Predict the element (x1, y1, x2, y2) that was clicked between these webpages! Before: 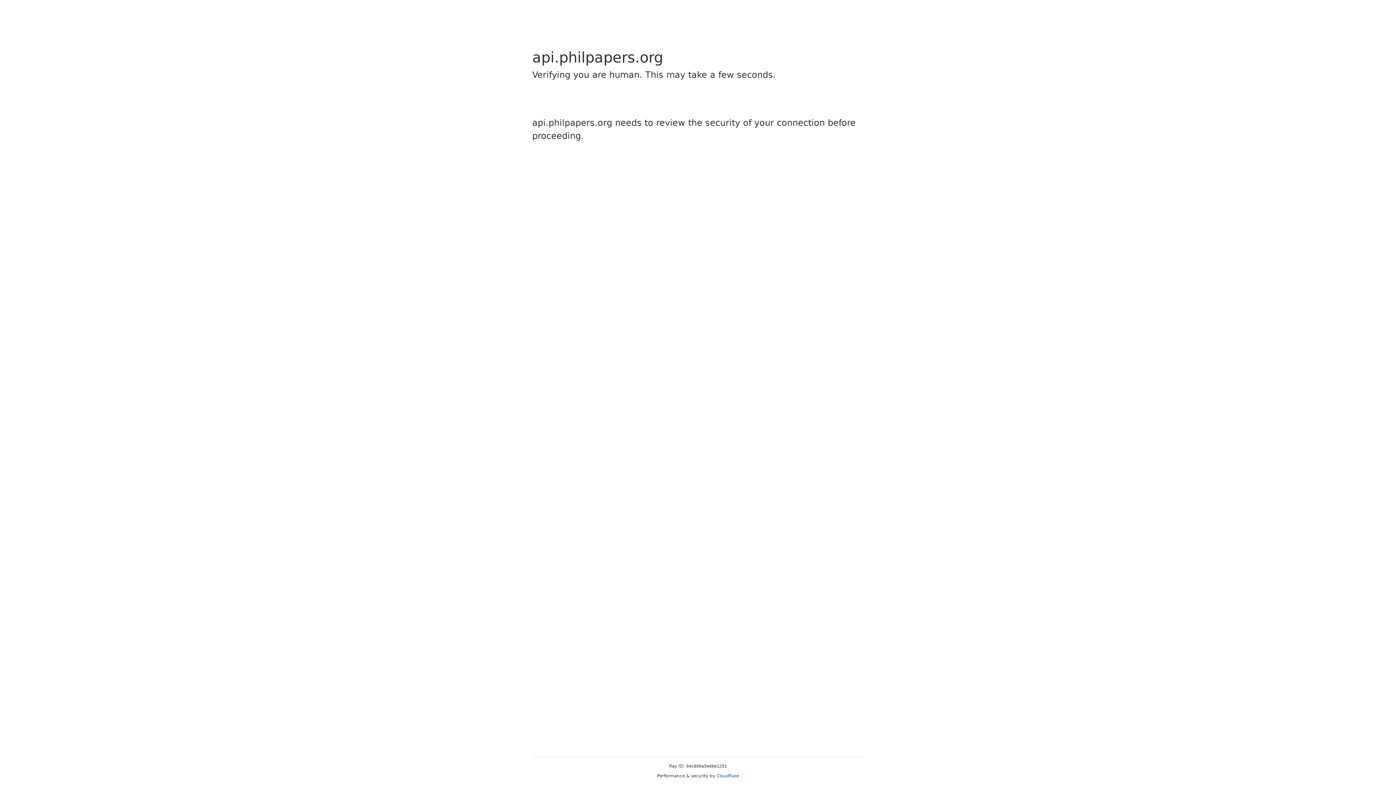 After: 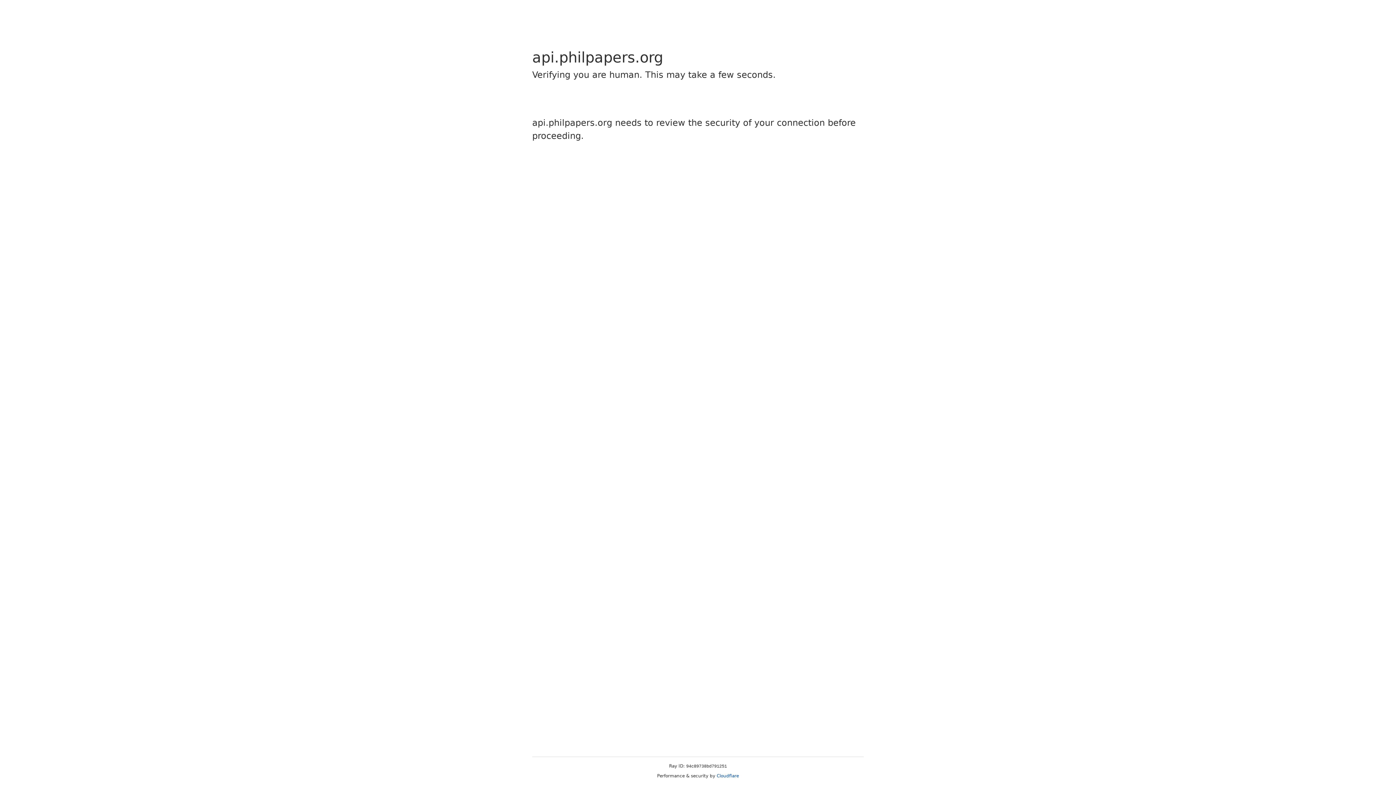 Action: bbox: (716, 773, 739, 778) label: Cloudflare